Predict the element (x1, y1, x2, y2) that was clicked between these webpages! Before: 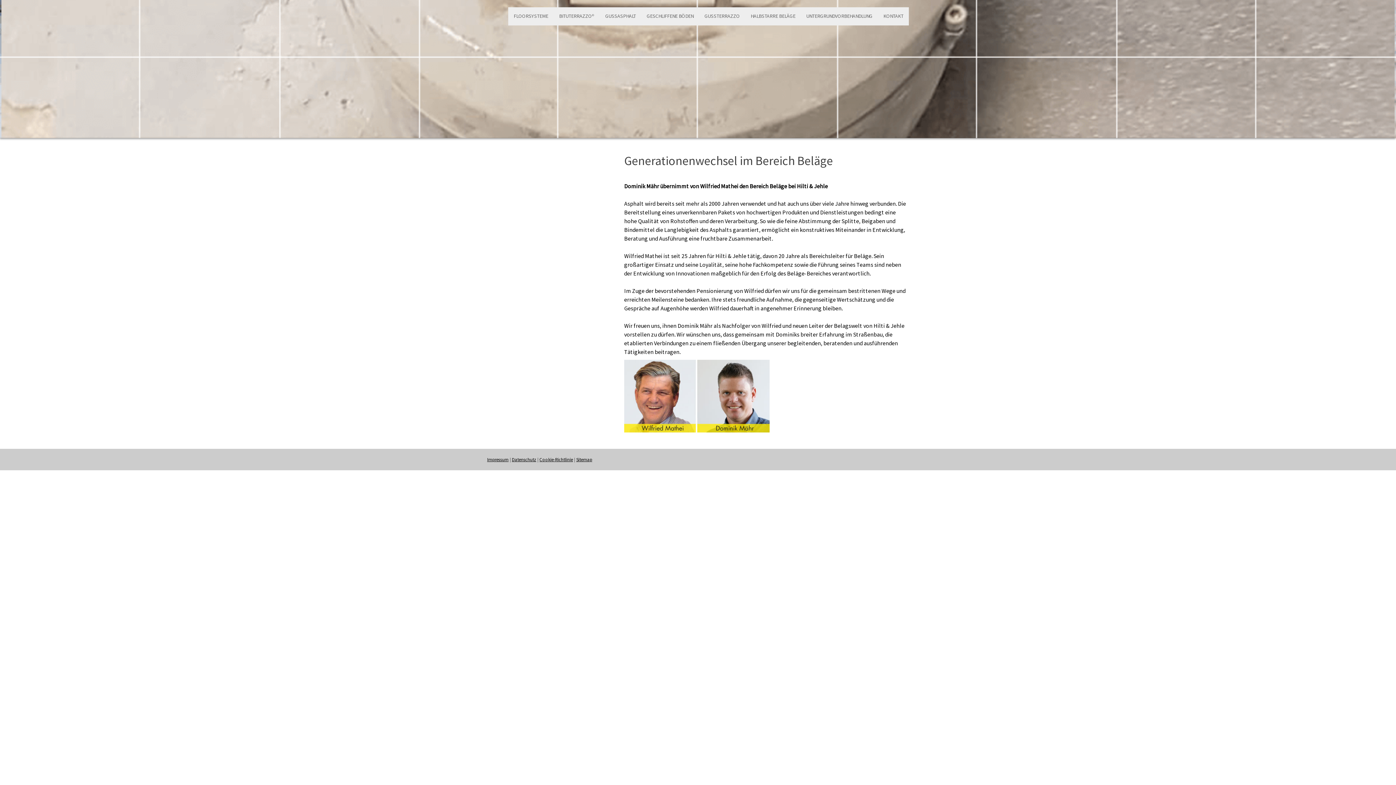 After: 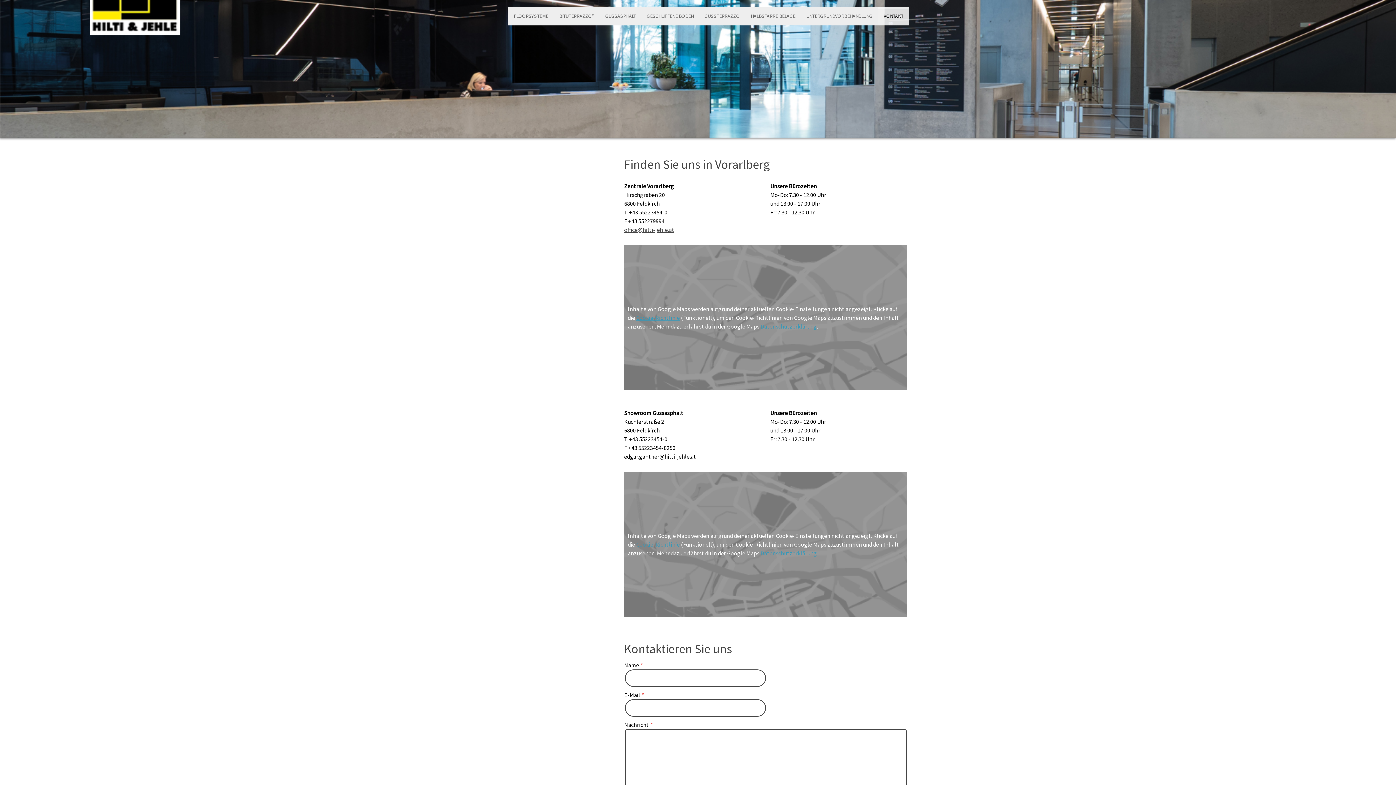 Action: label: KONTAKT bbox: (878, 7, 909, 25)